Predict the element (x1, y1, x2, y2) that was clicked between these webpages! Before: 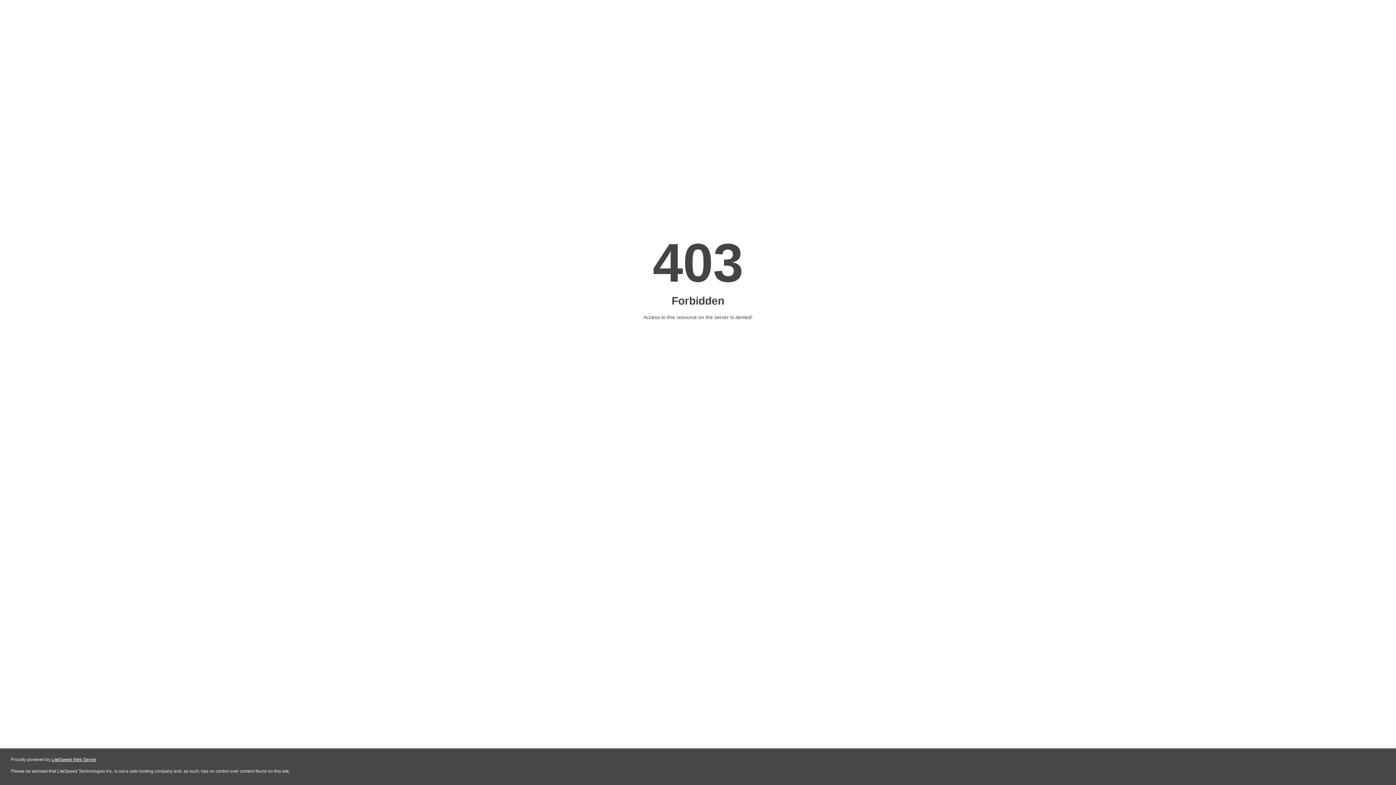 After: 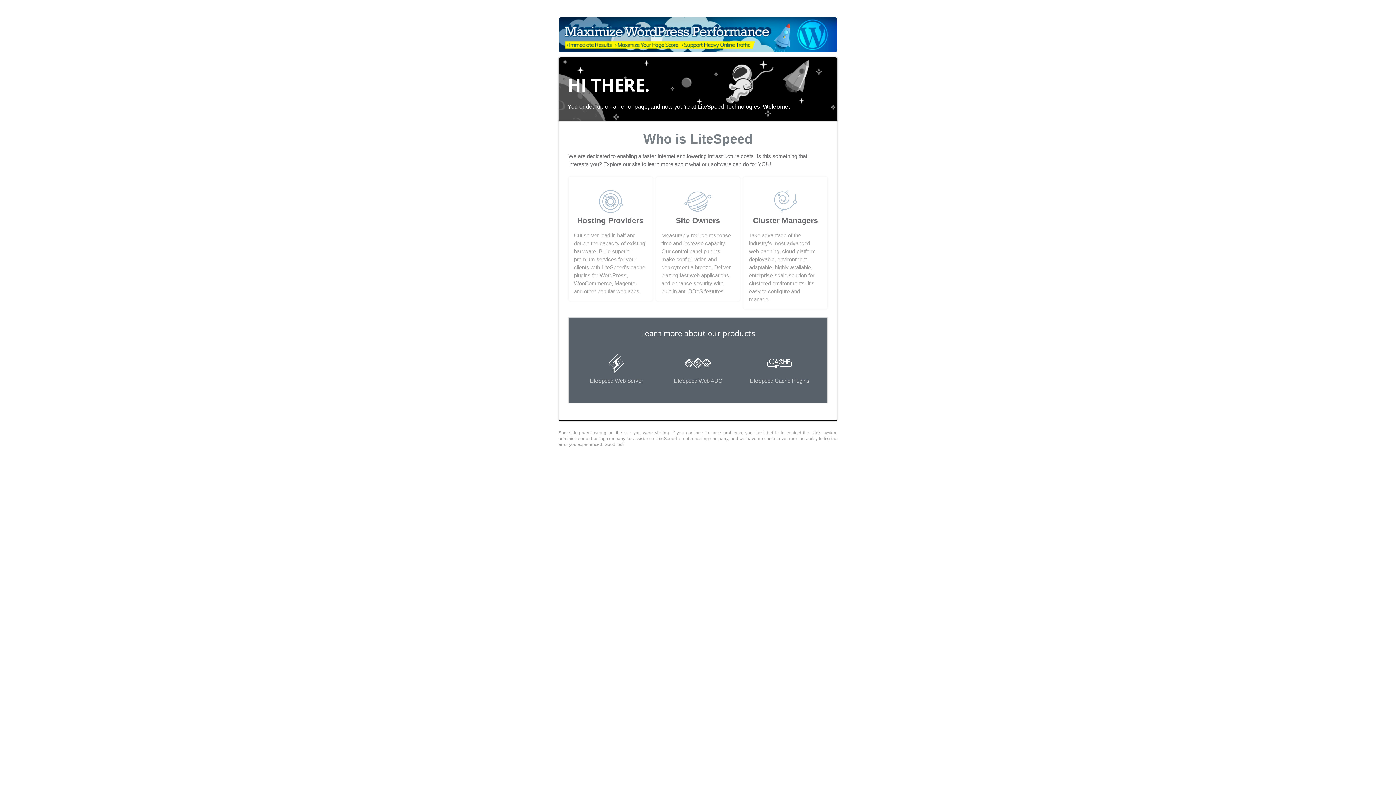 Action: bbox: (51, 757, 96, 762) label: LiteSpeed Web Server